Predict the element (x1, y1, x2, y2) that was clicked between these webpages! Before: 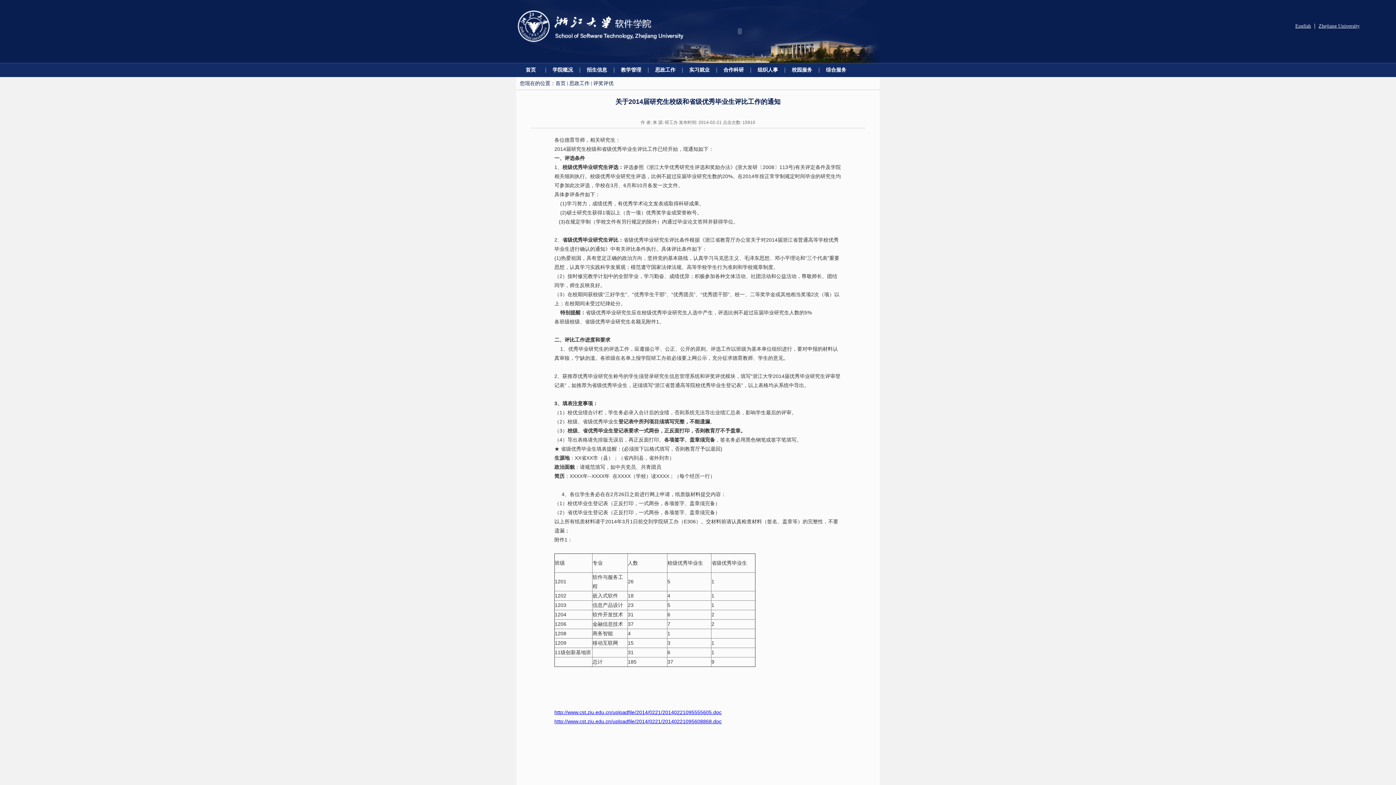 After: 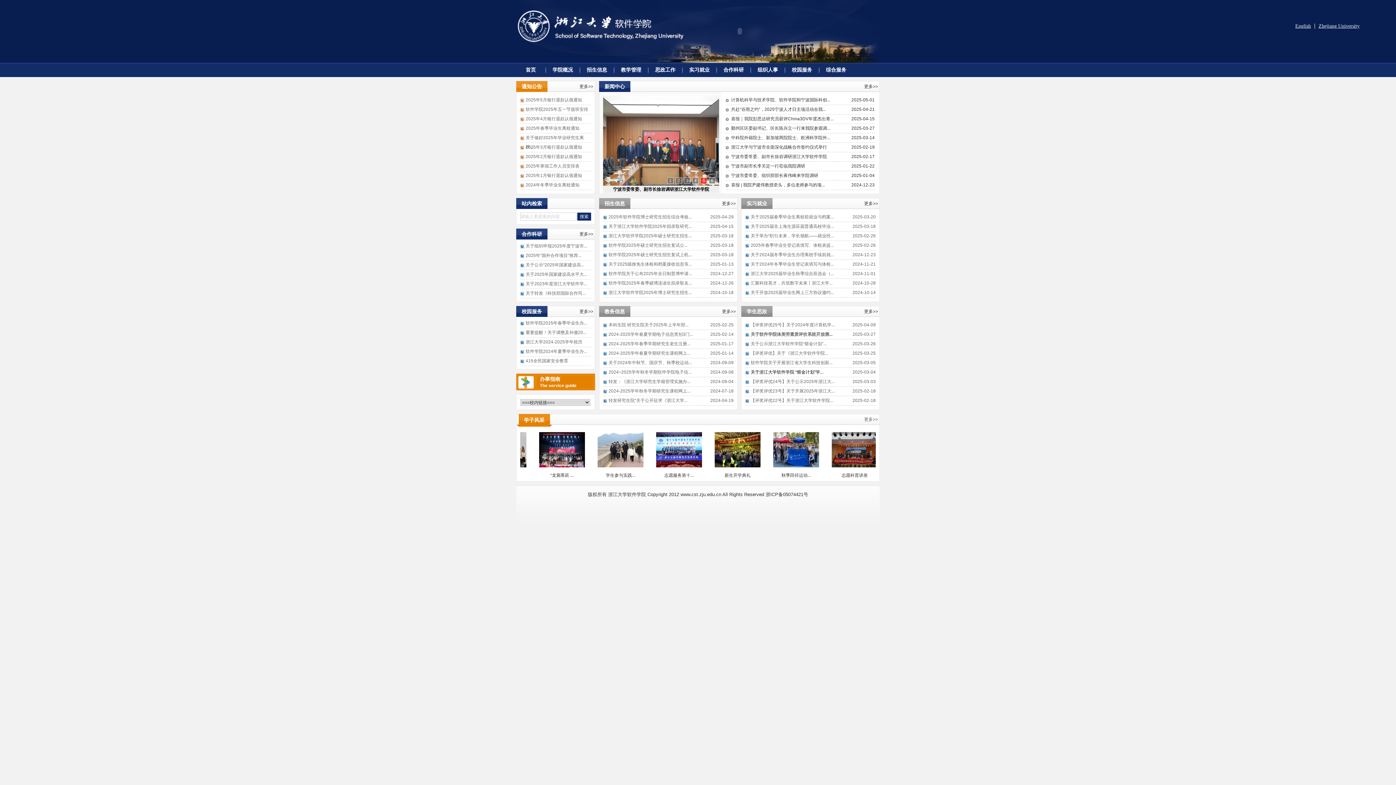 Action: bbox: (555, 80, 565, 86) label: 首页